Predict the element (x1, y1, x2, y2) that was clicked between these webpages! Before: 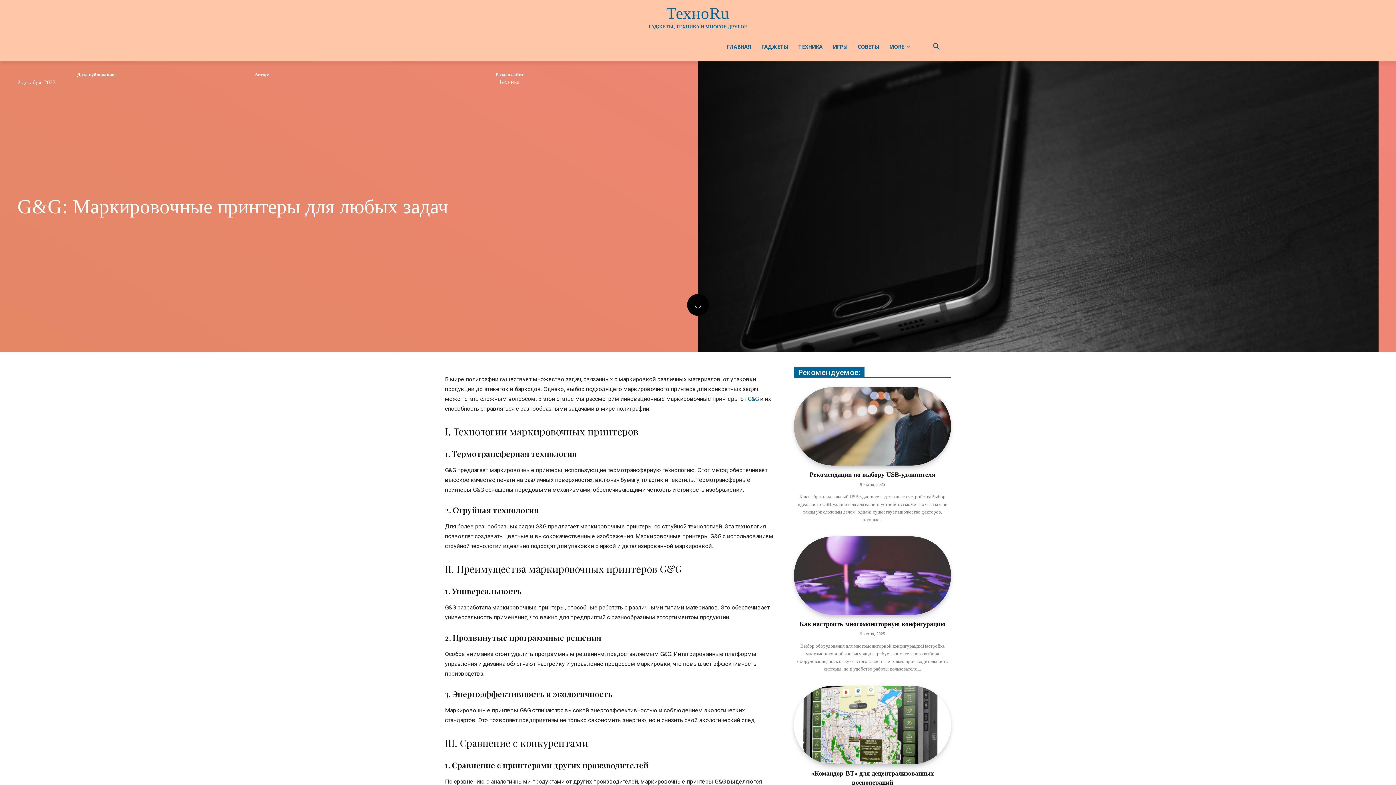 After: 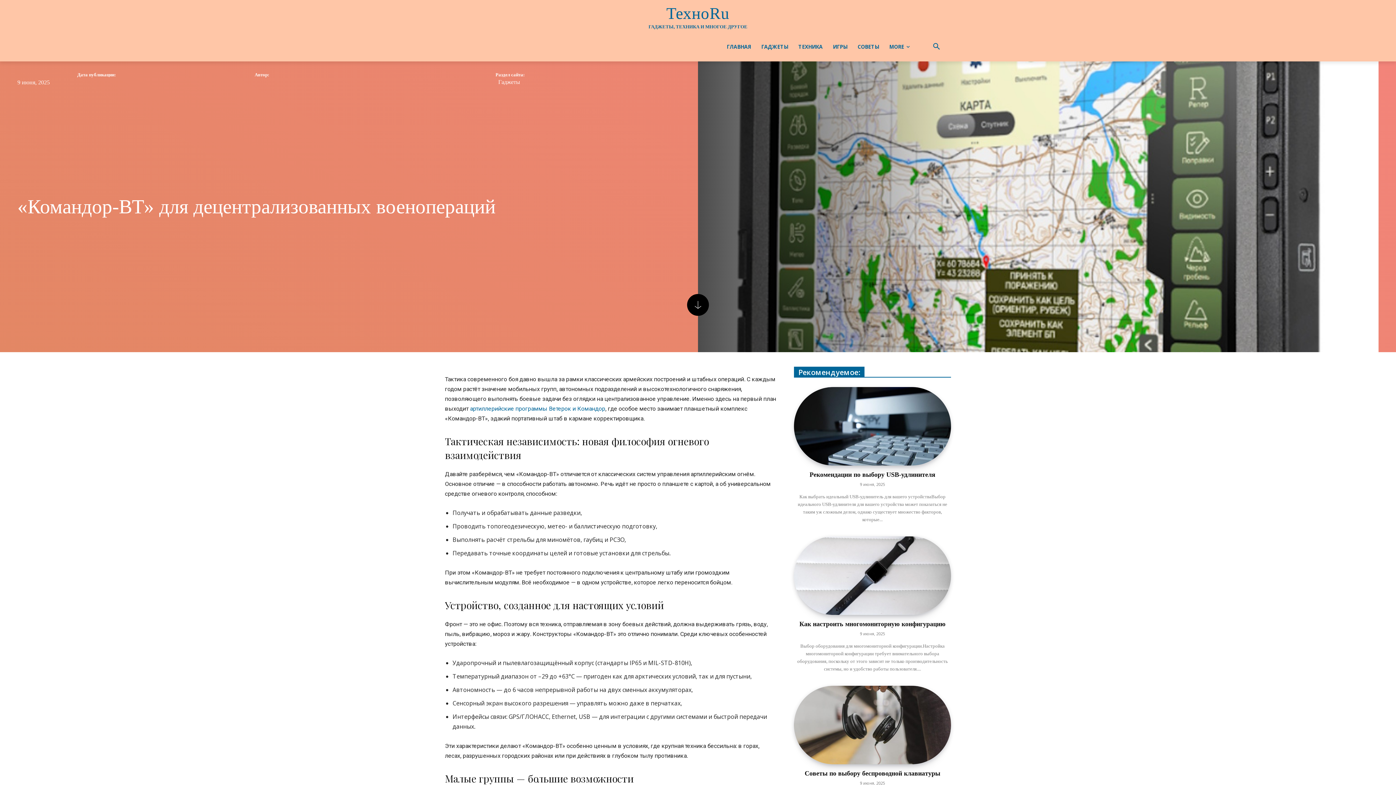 Action: bbox: (794, 686, 951, 764)